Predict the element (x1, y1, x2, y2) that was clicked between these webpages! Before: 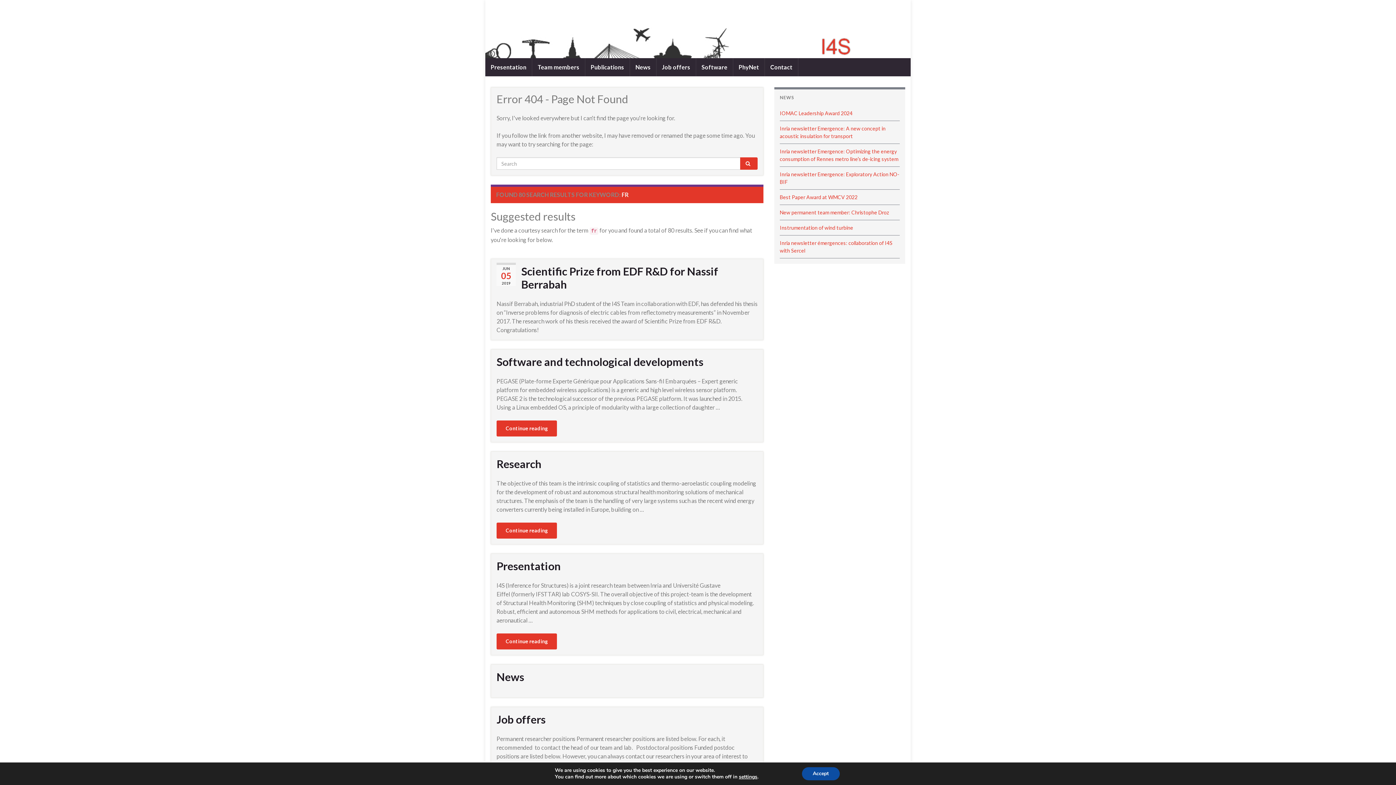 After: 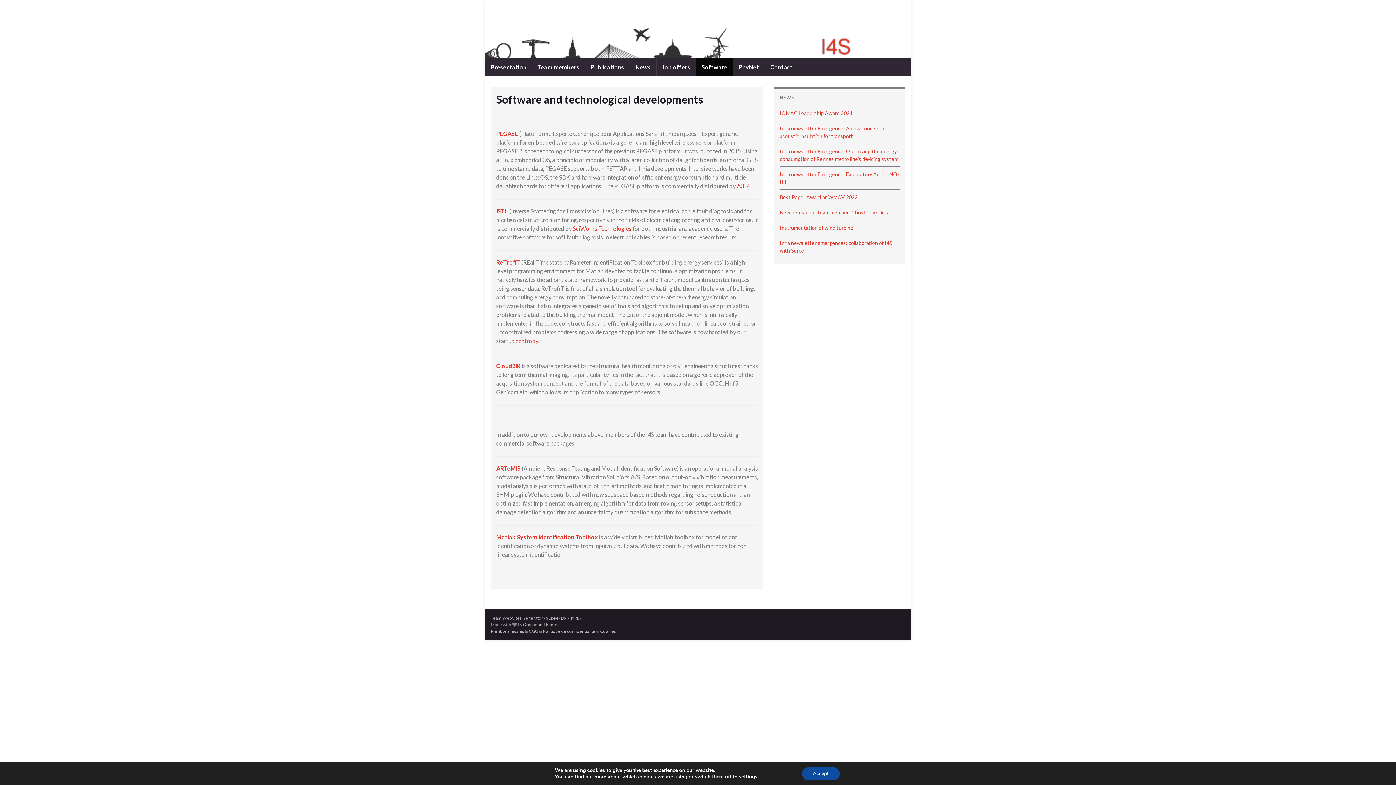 Action: label: Continue reading bbox: (496, 420, 557, 436)